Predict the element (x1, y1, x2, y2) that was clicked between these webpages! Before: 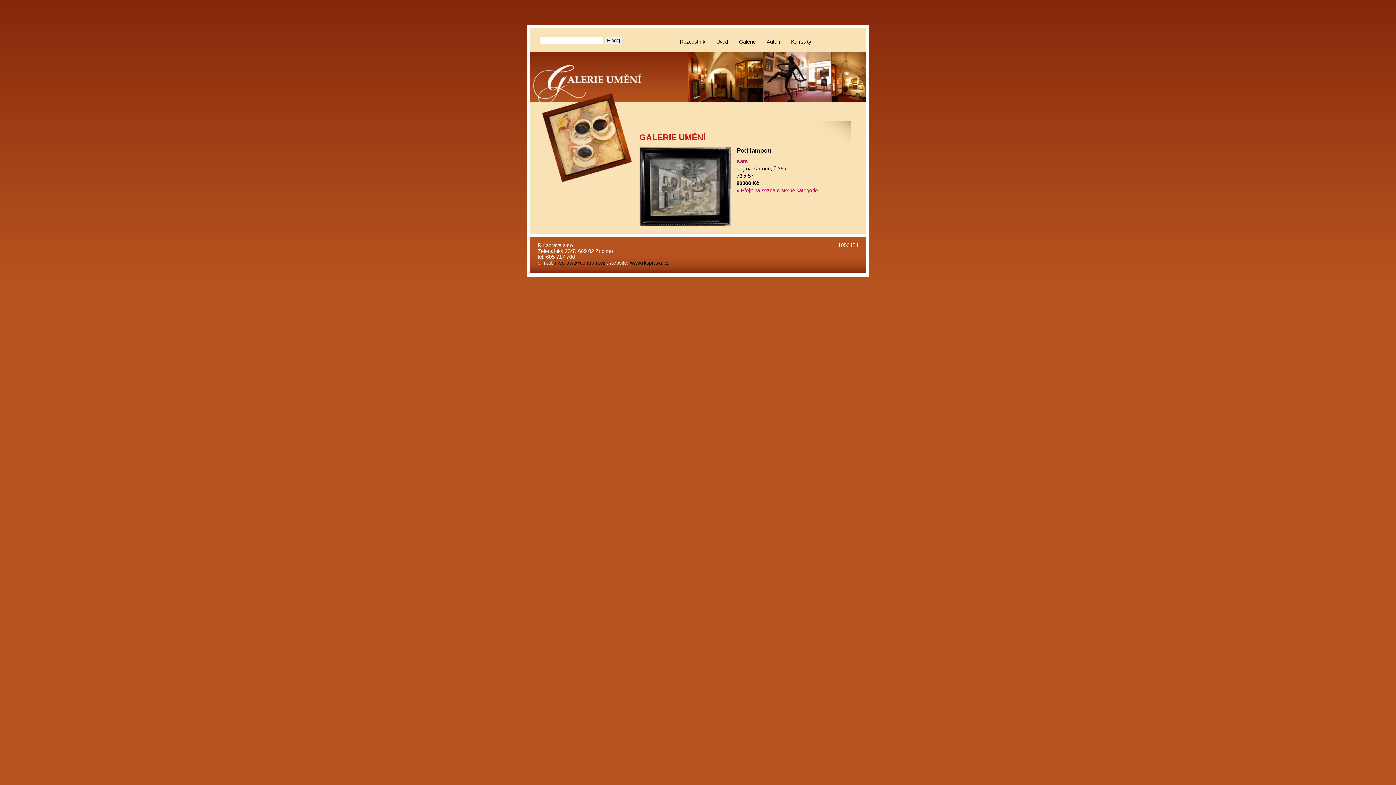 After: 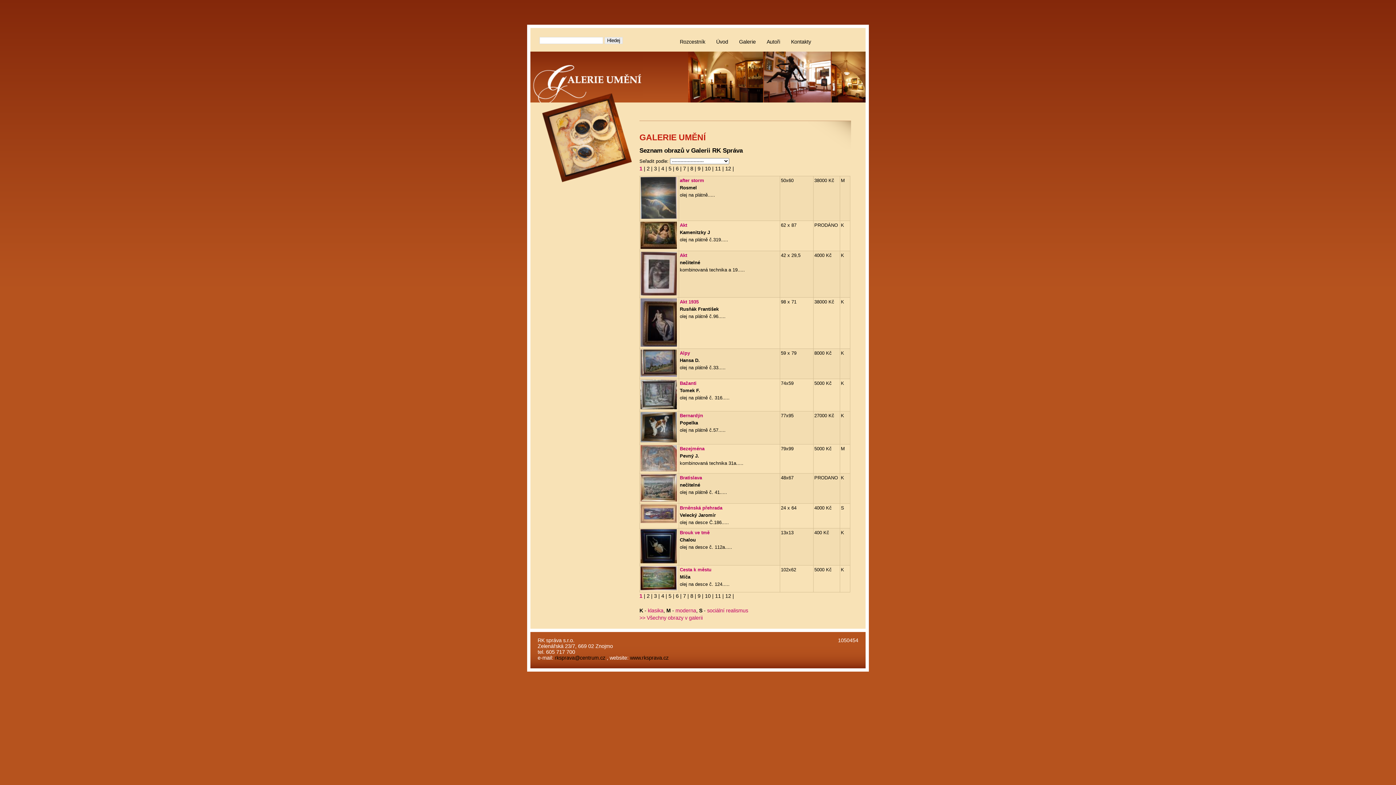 Action: label: Galerie bbox: (739, 38, 756, 44)